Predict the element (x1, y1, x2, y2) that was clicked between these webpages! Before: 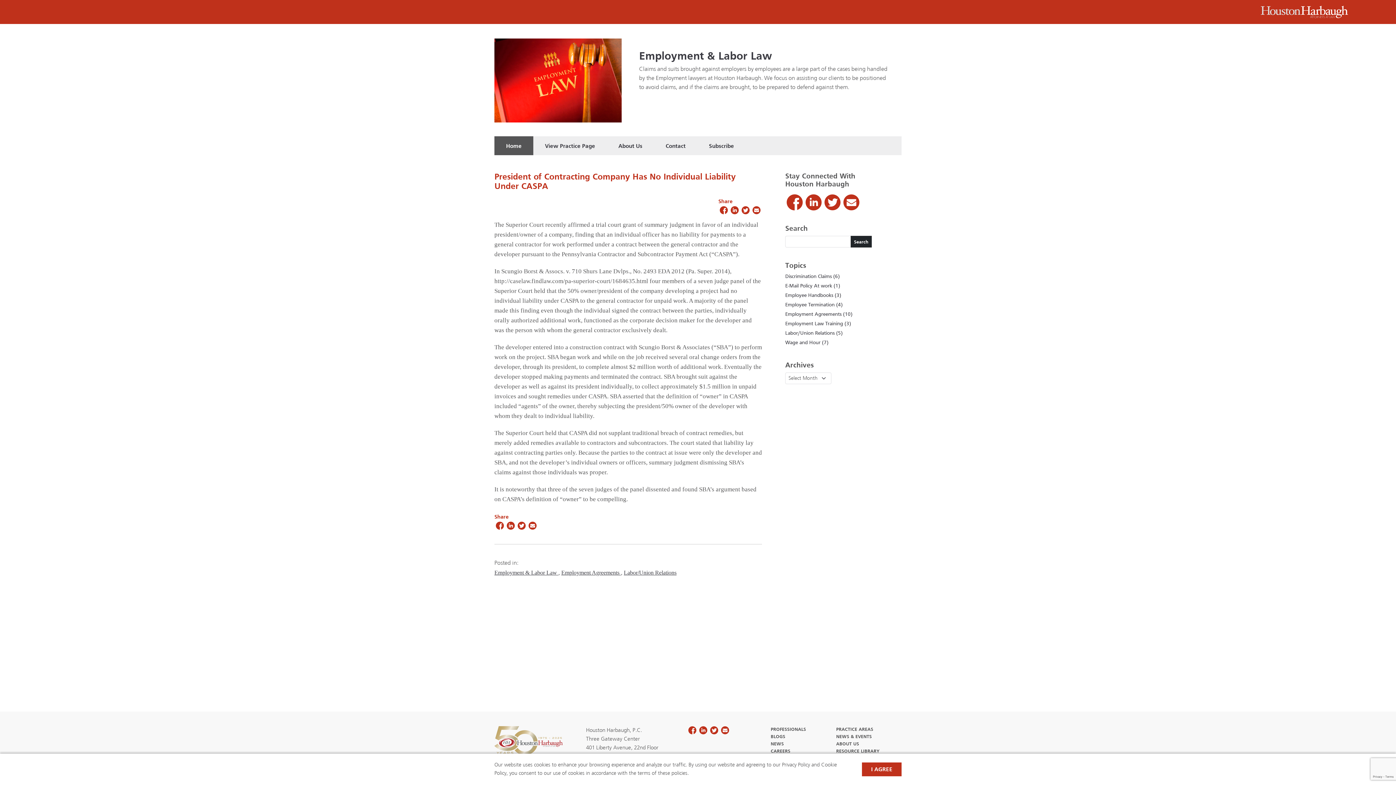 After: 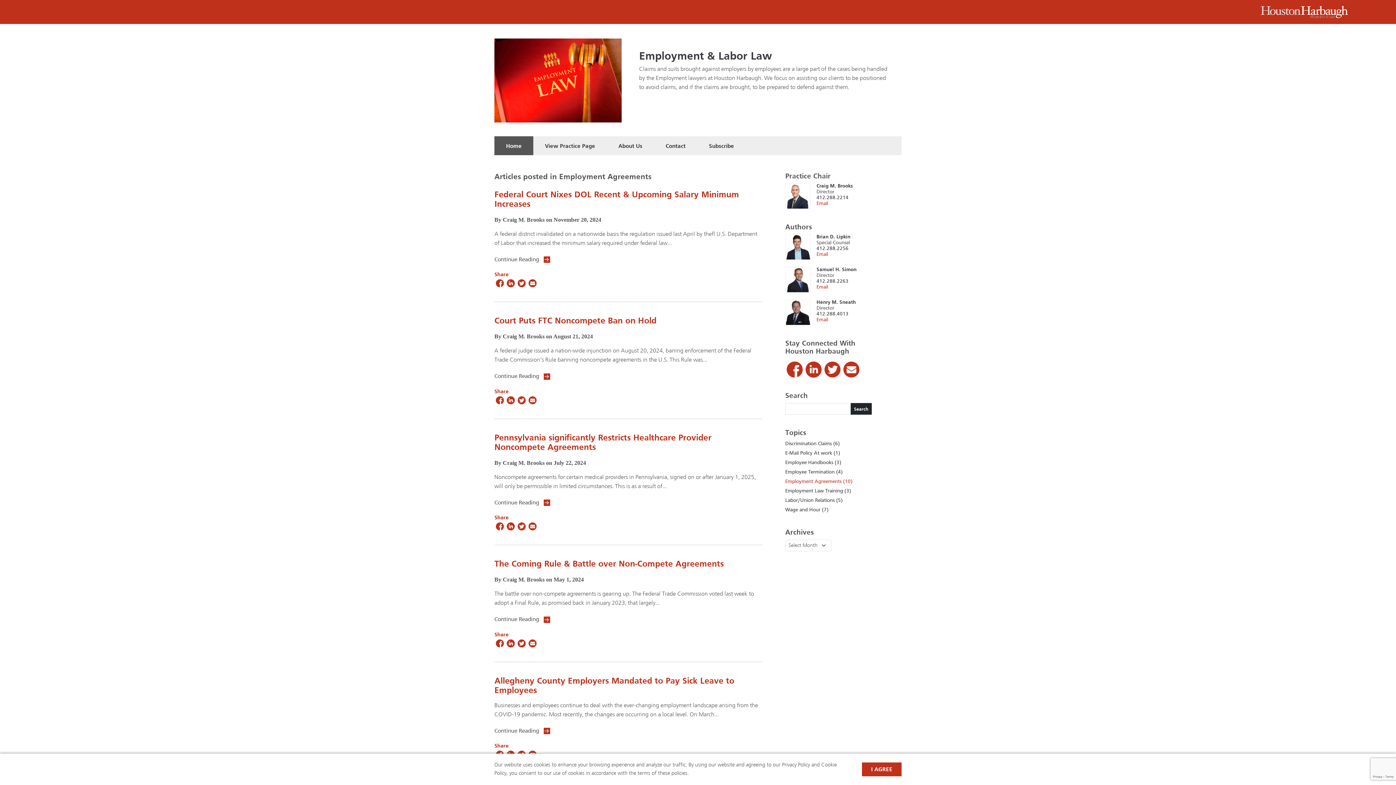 Action: label: Employment Agreements  bbox: (561, 569, 621, 575)